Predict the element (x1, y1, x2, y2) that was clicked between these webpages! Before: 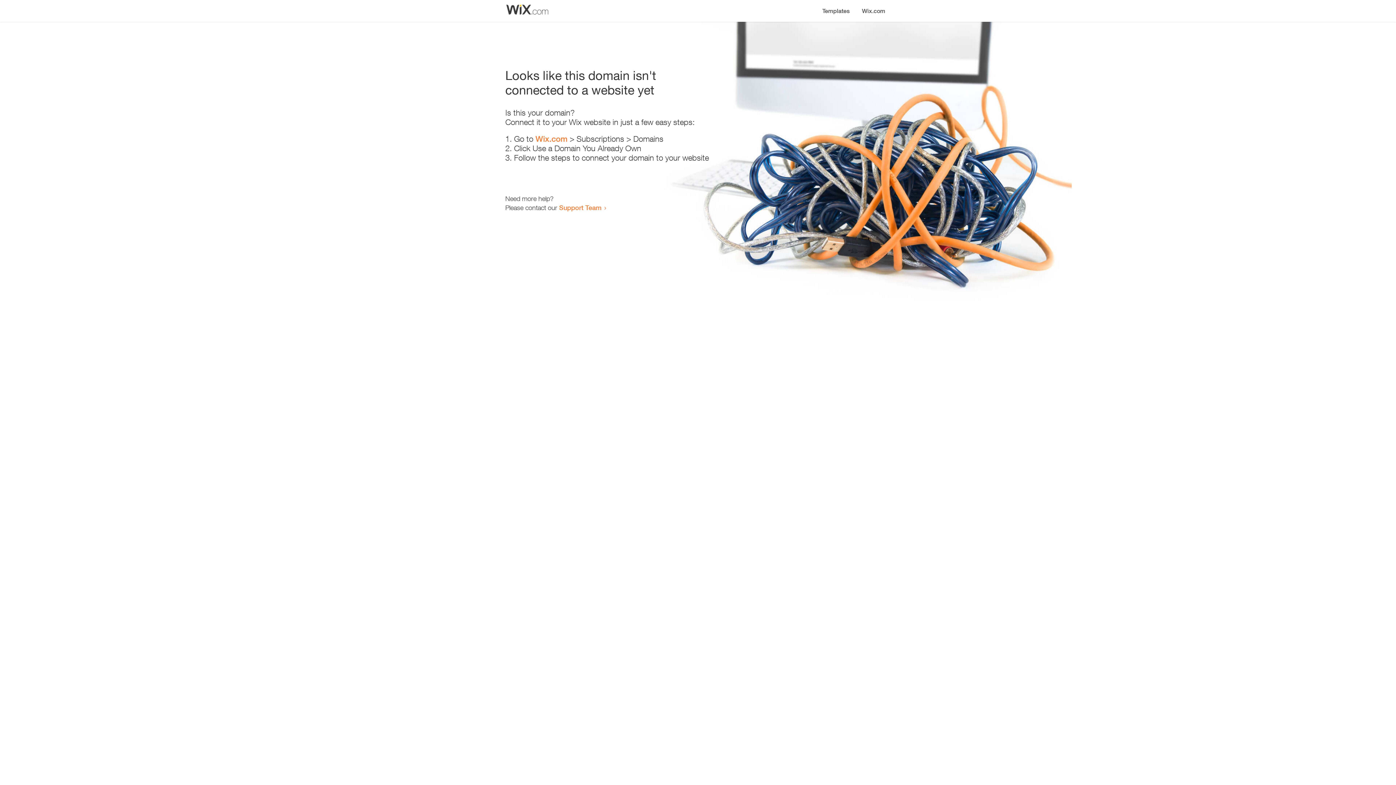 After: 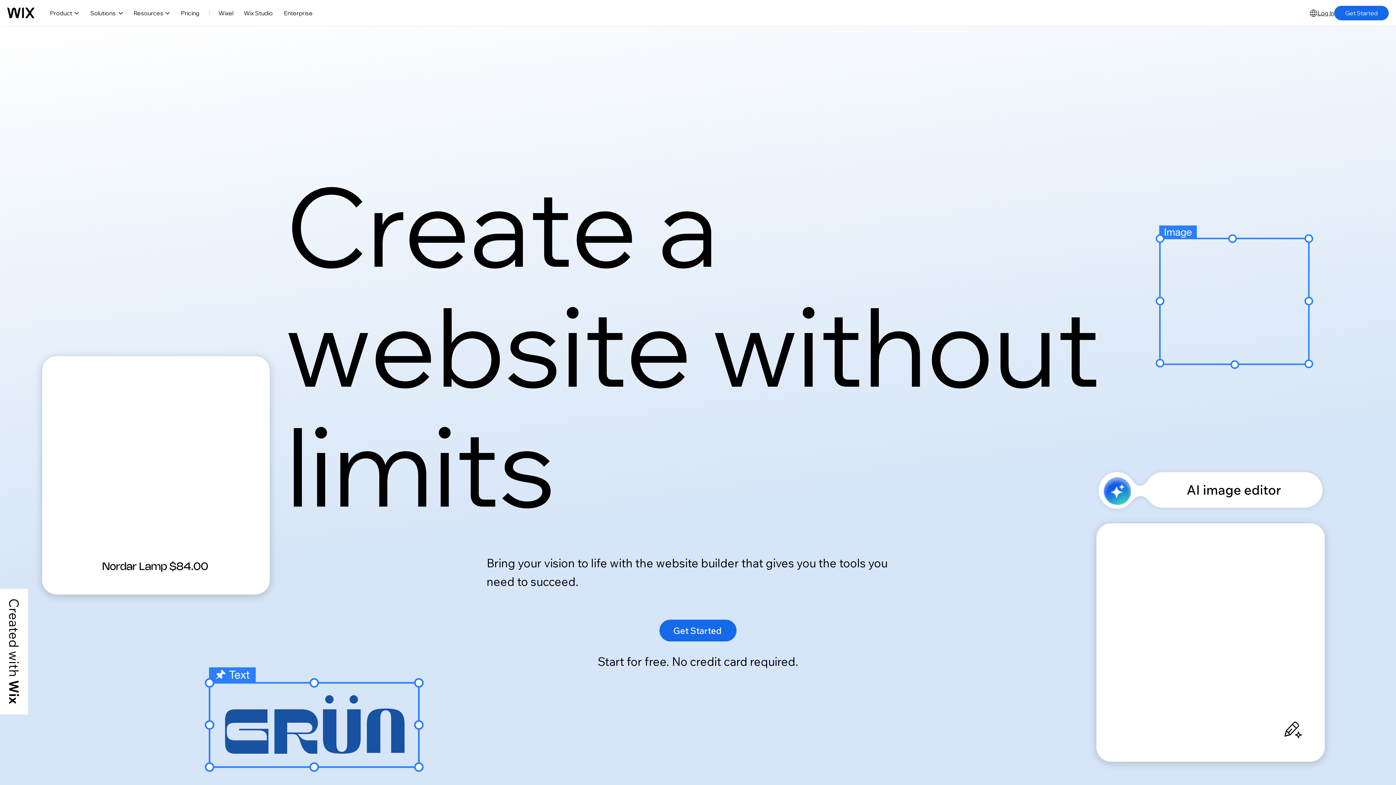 Action: bbox: (856, 0, 890, 14) label: Wix.com